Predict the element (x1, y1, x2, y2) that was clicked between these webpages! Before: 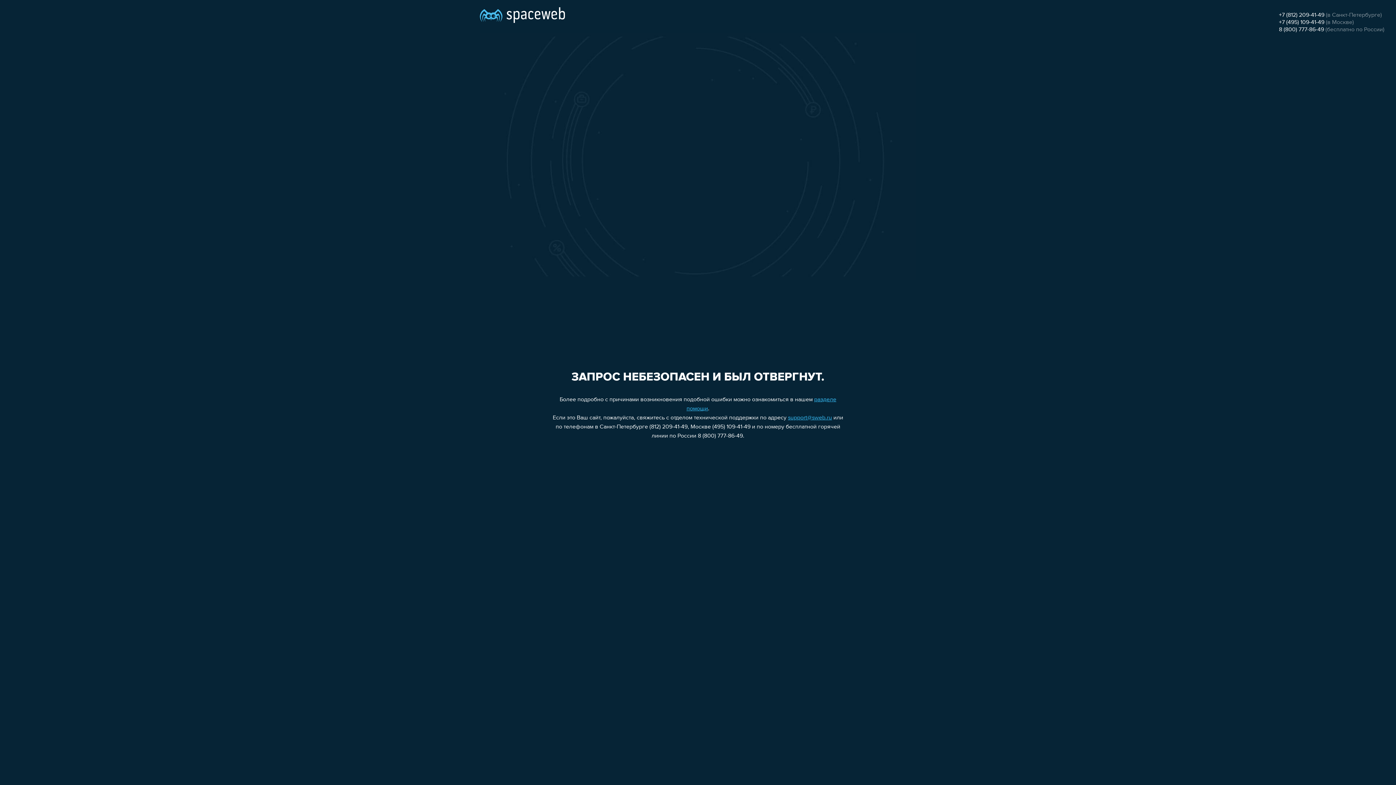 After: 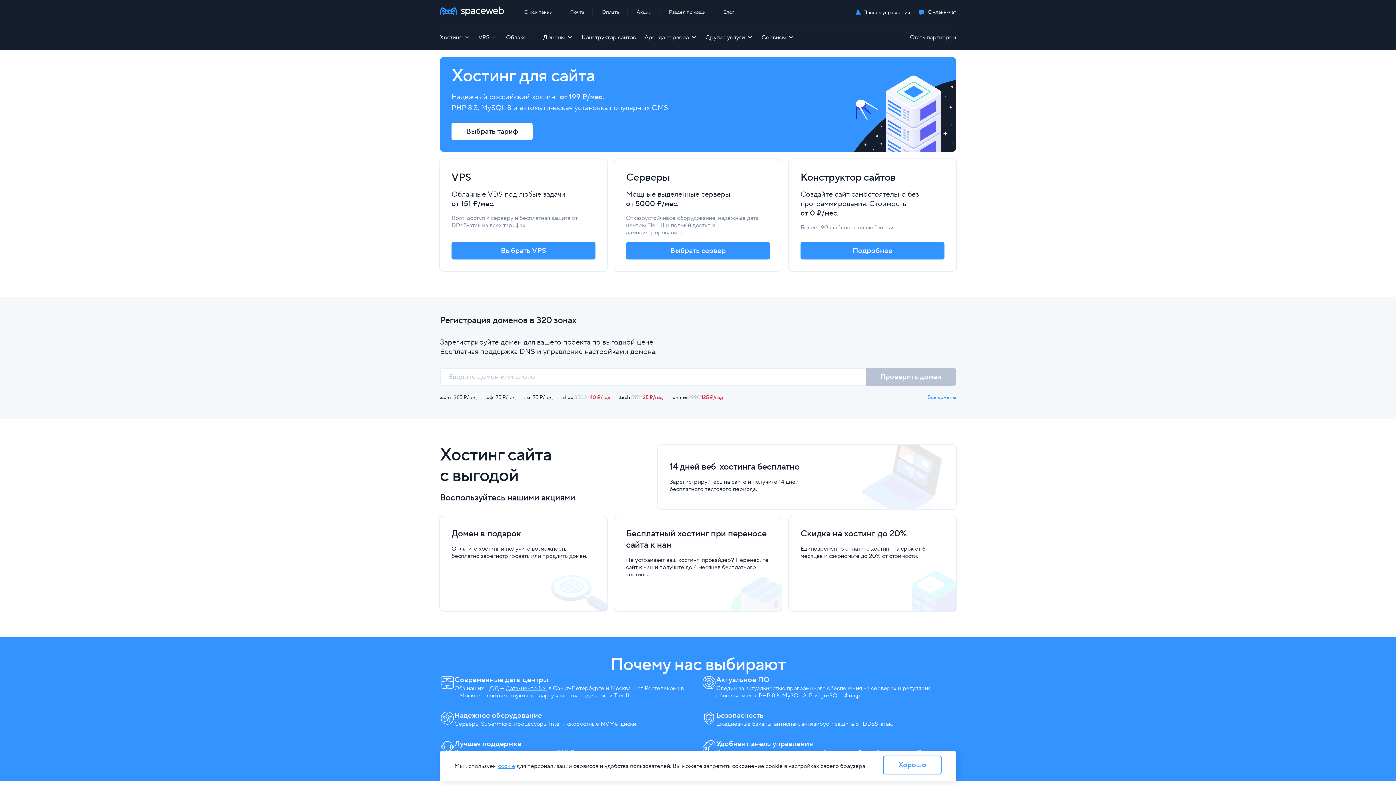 Action: bbox: (480, 0, 565, 25)